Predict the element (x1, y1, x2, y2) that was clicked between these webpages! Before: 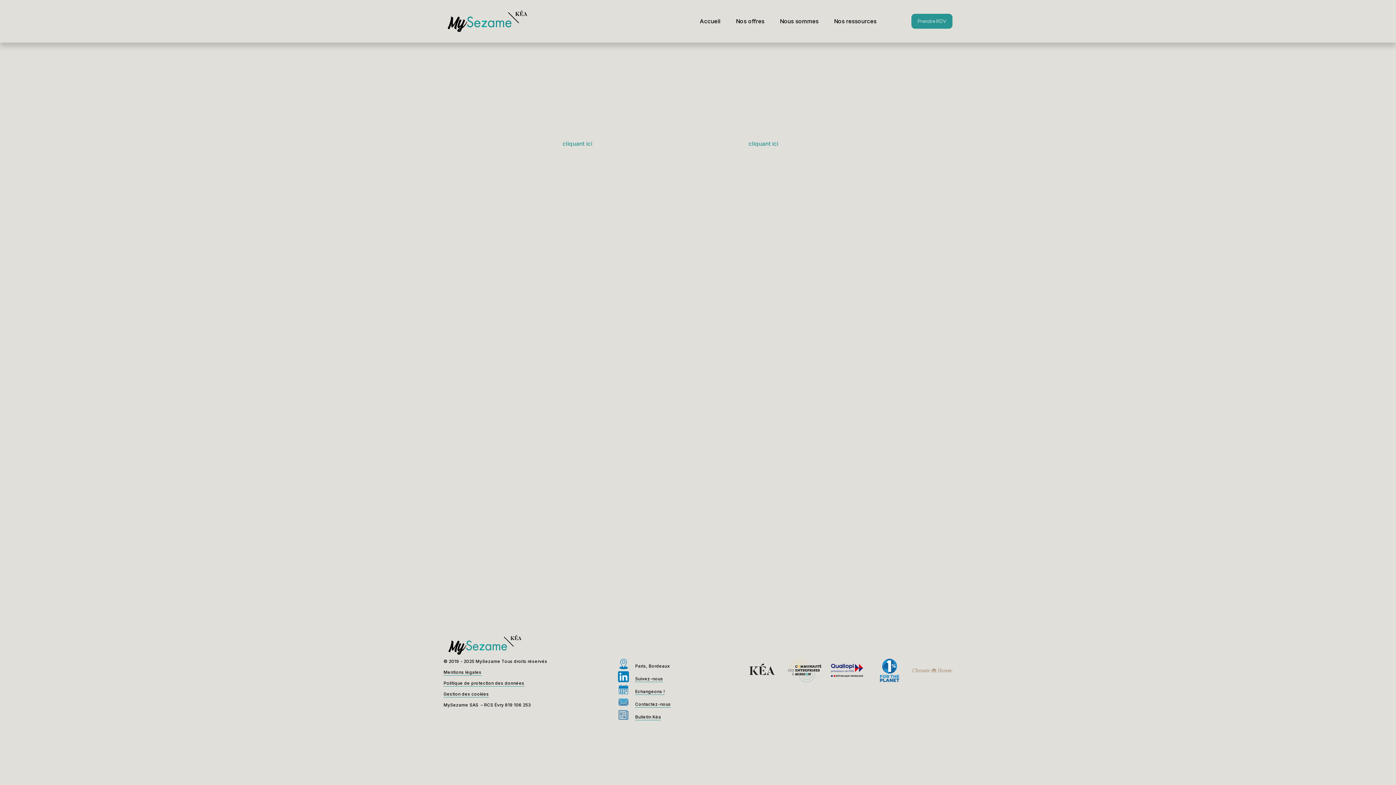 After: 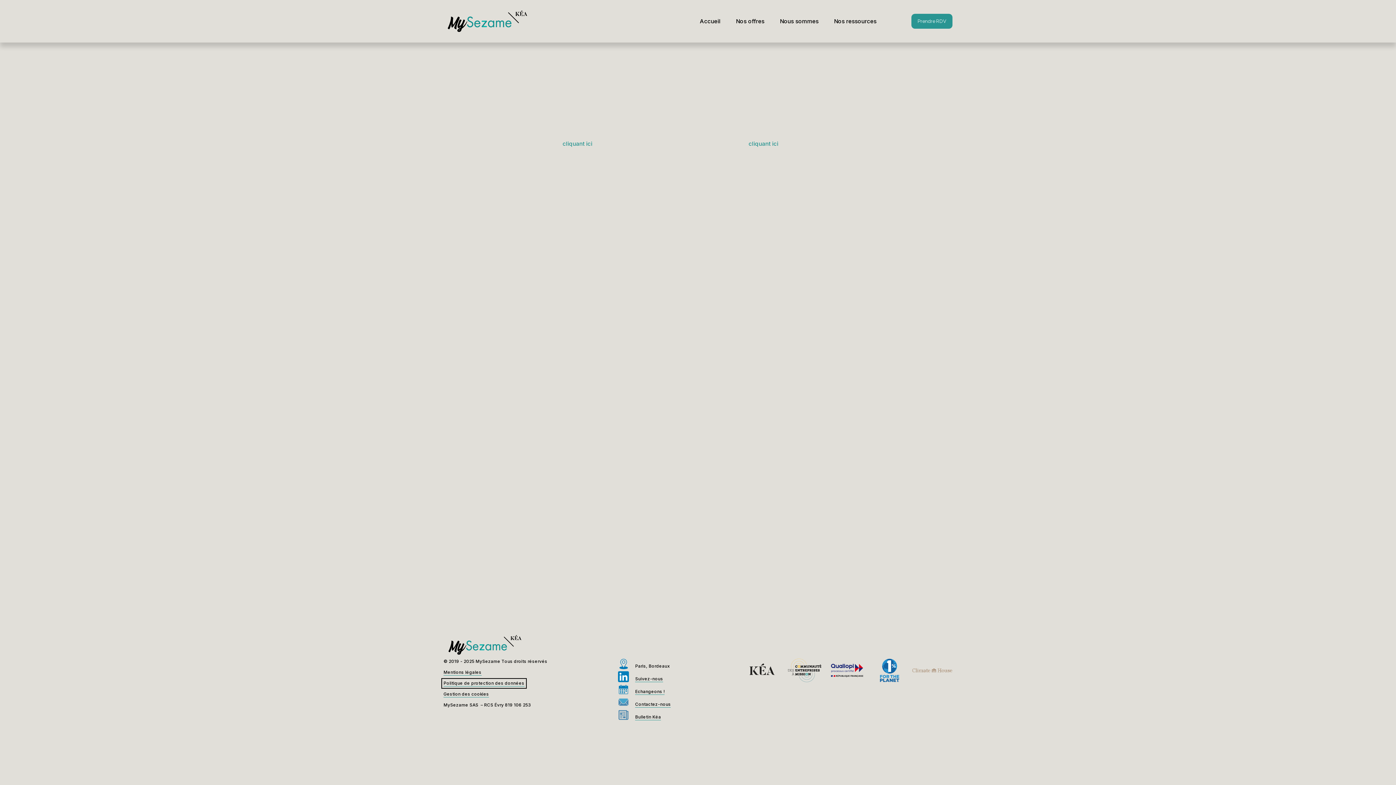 Action: bbox: (443, 680, 524, 686) label: Politique de protection des données